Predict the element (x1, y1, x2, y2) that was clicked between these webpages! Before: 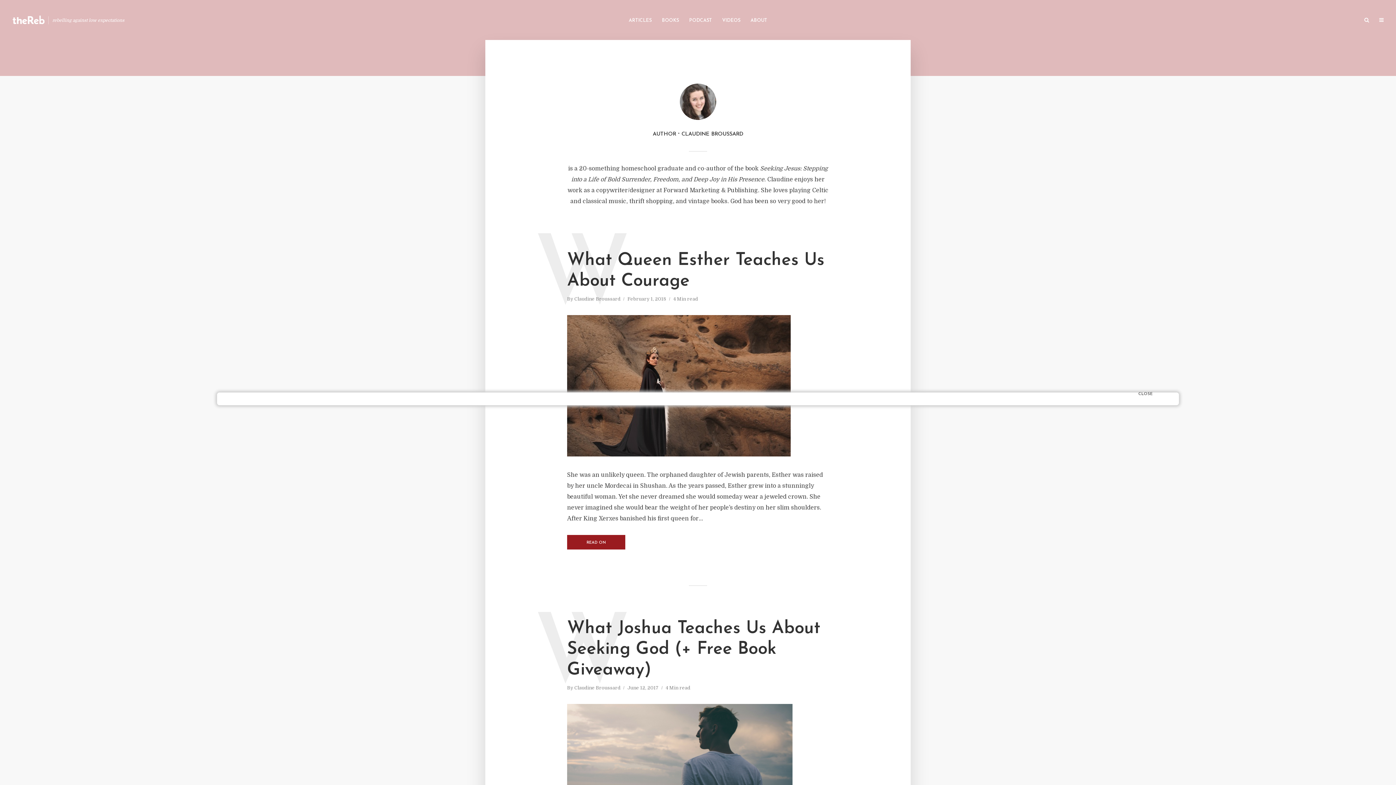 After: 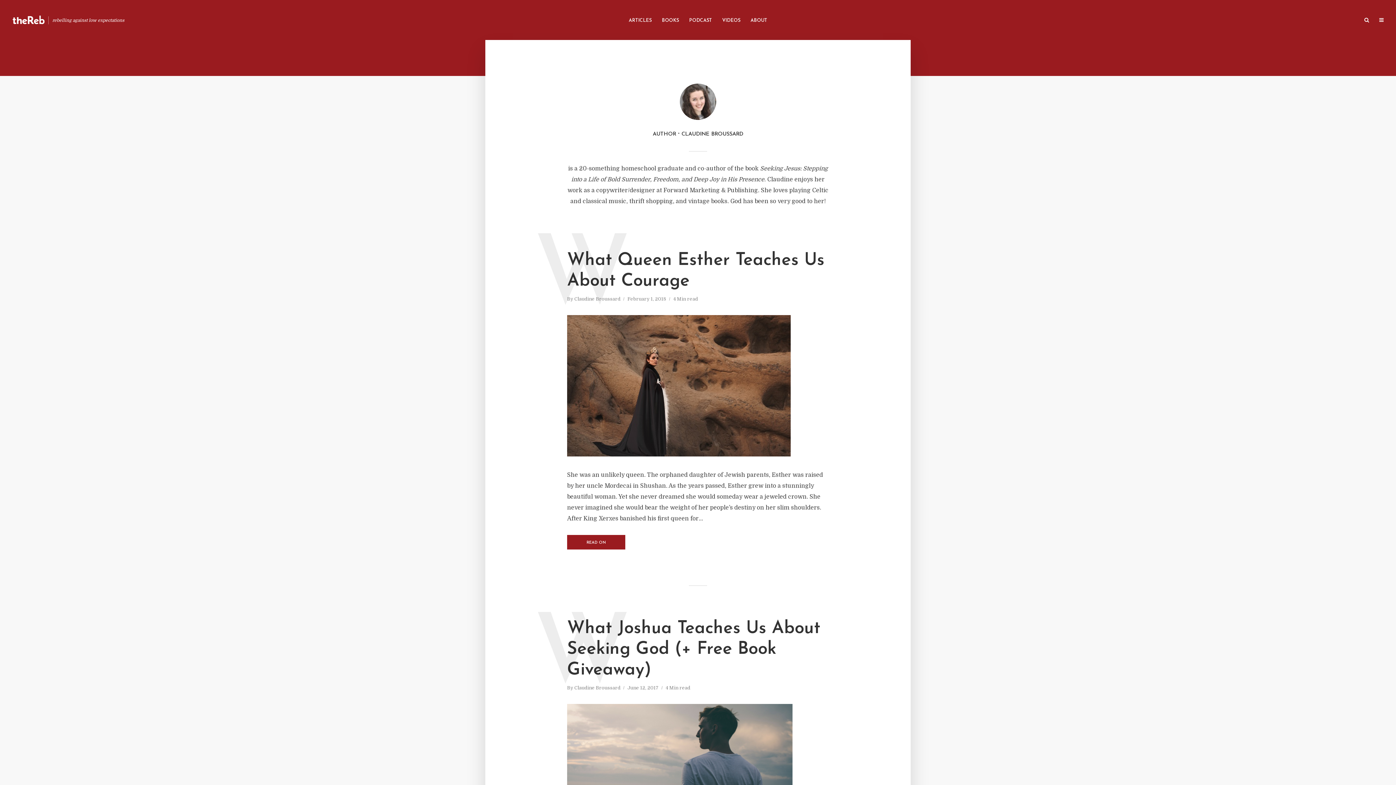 Action: label: Claudine Broussard bbox: (574, 685, 620, 692)